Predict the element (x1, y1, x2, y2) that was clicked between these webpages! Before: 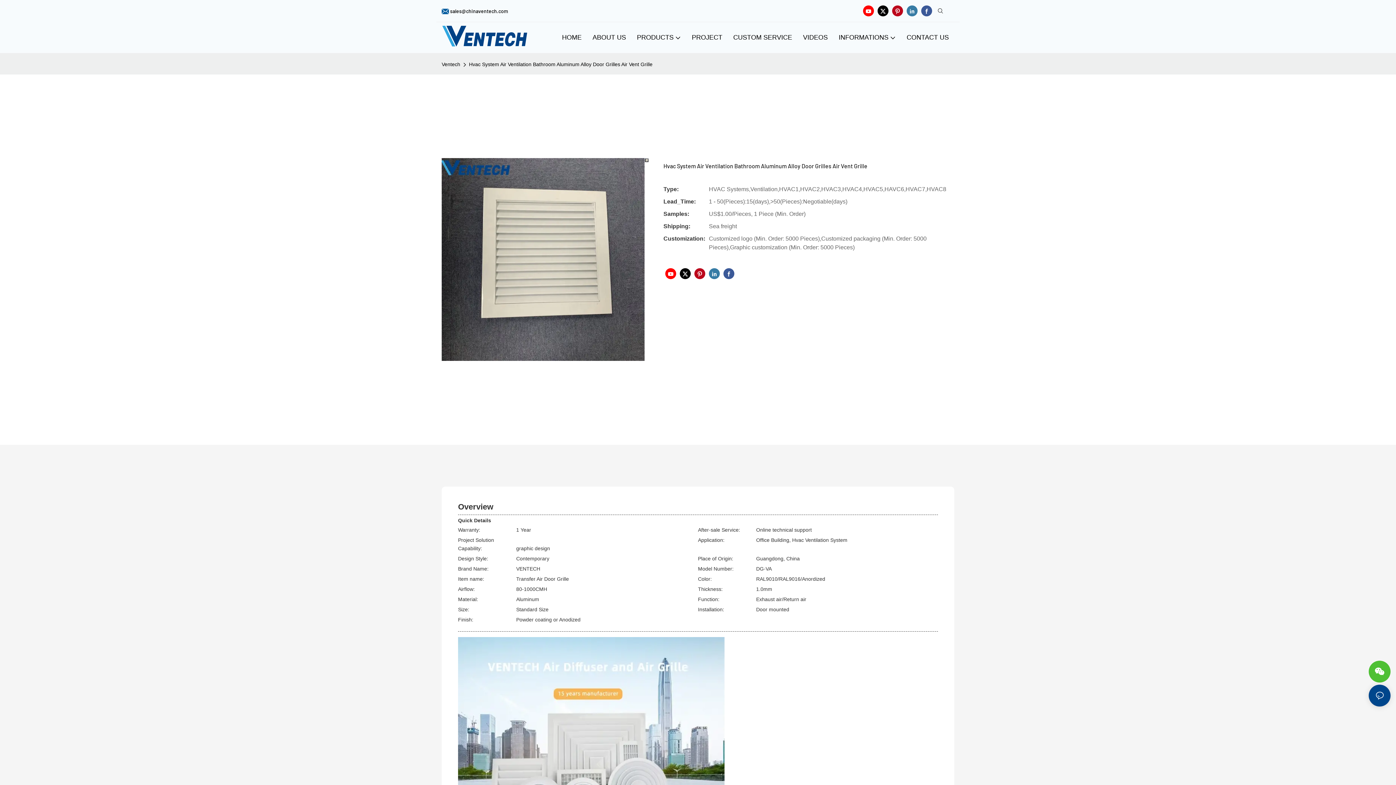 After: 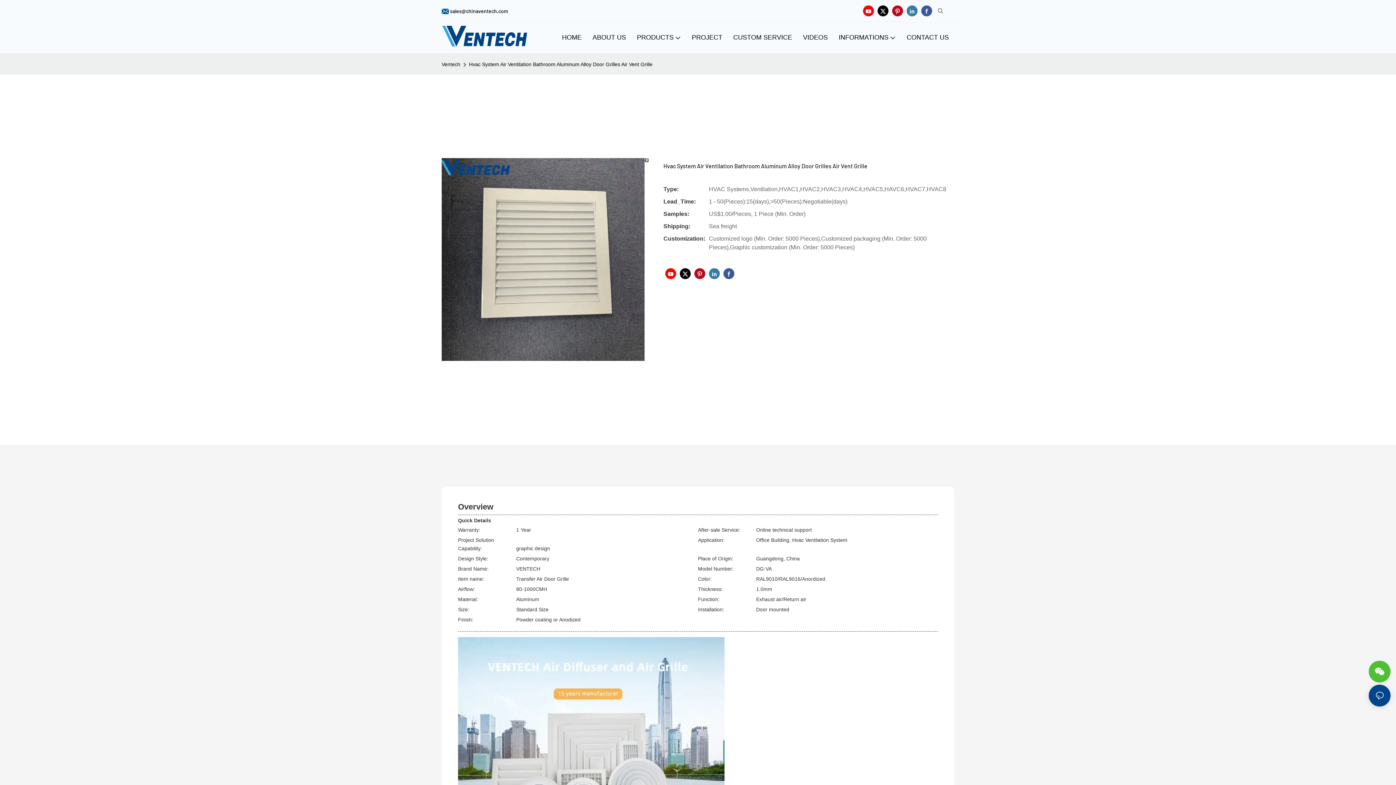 Action: bbox: (890, 3, 905, 18)